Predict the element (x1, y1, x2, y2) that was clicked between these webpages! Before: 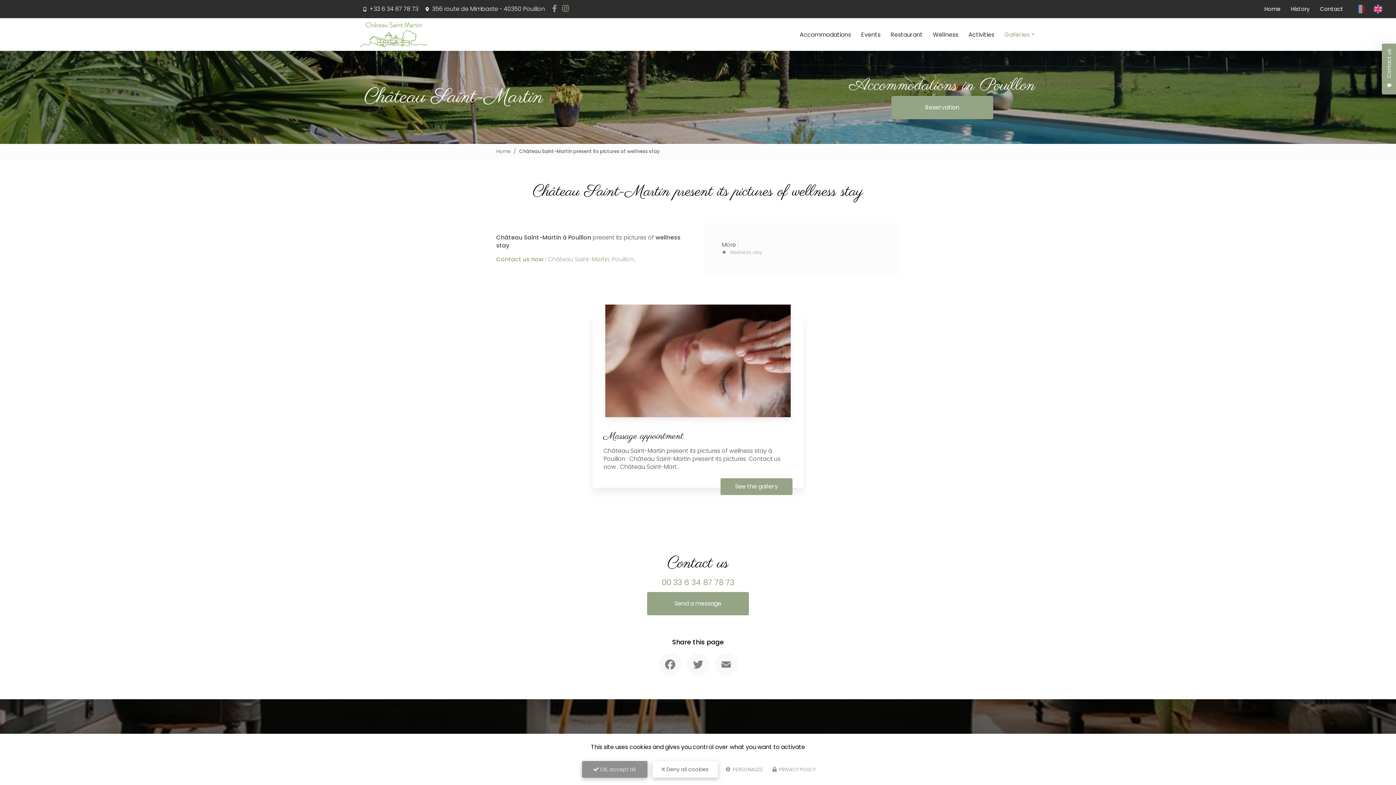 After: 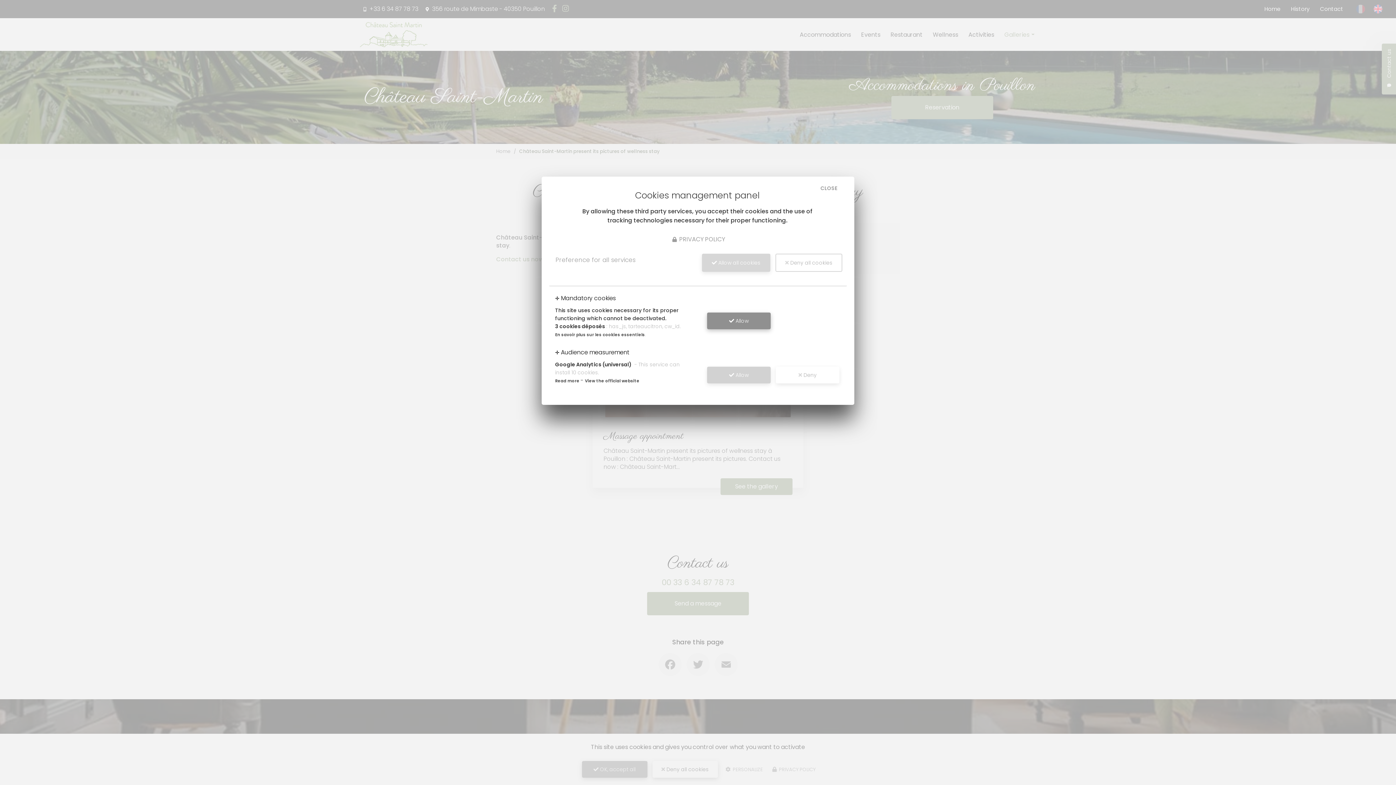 Action: bbox: (722, 765, 766, 777) label:  PERSONALIZE